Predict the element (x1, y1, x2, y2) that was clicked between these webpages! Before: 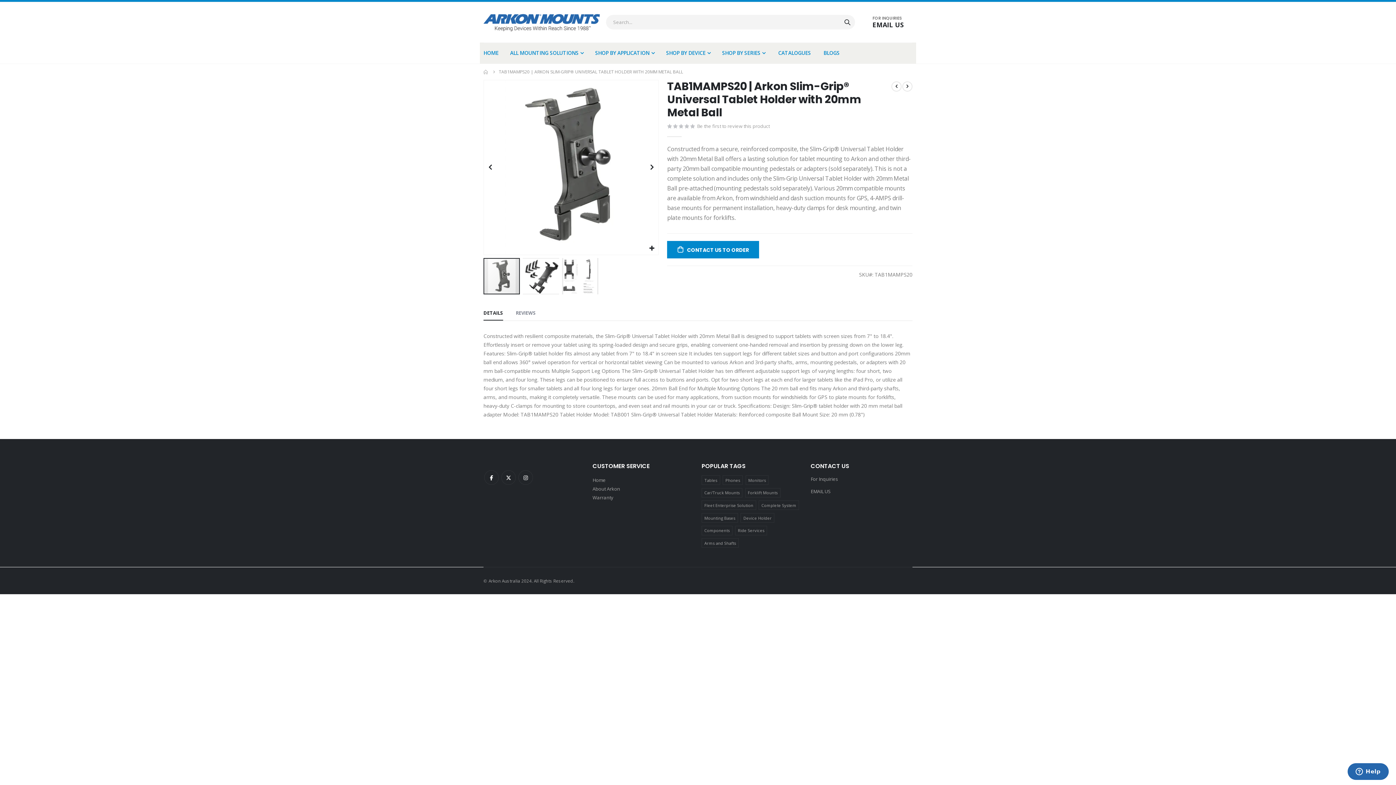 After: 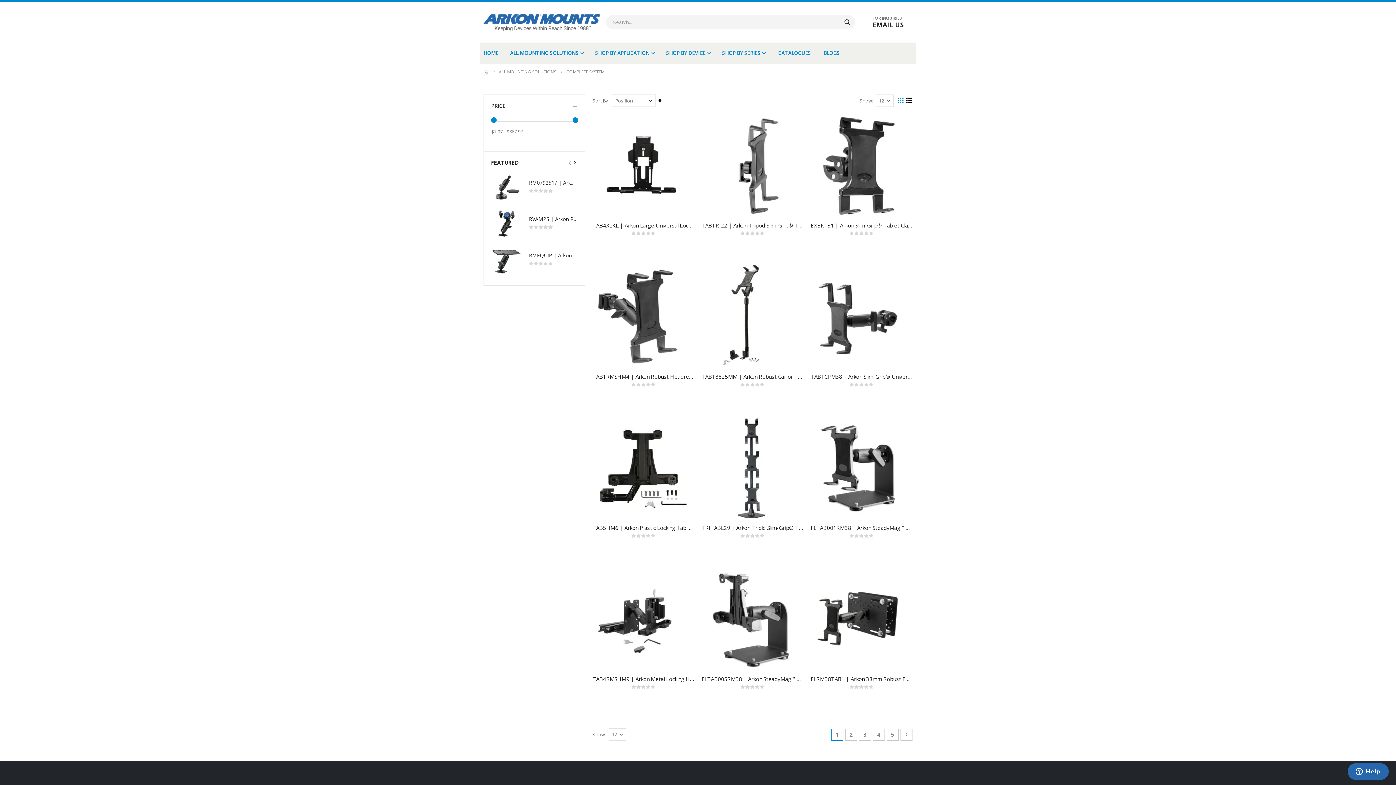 Action: bbox: (758, 500, 799, 510) label: Complete System